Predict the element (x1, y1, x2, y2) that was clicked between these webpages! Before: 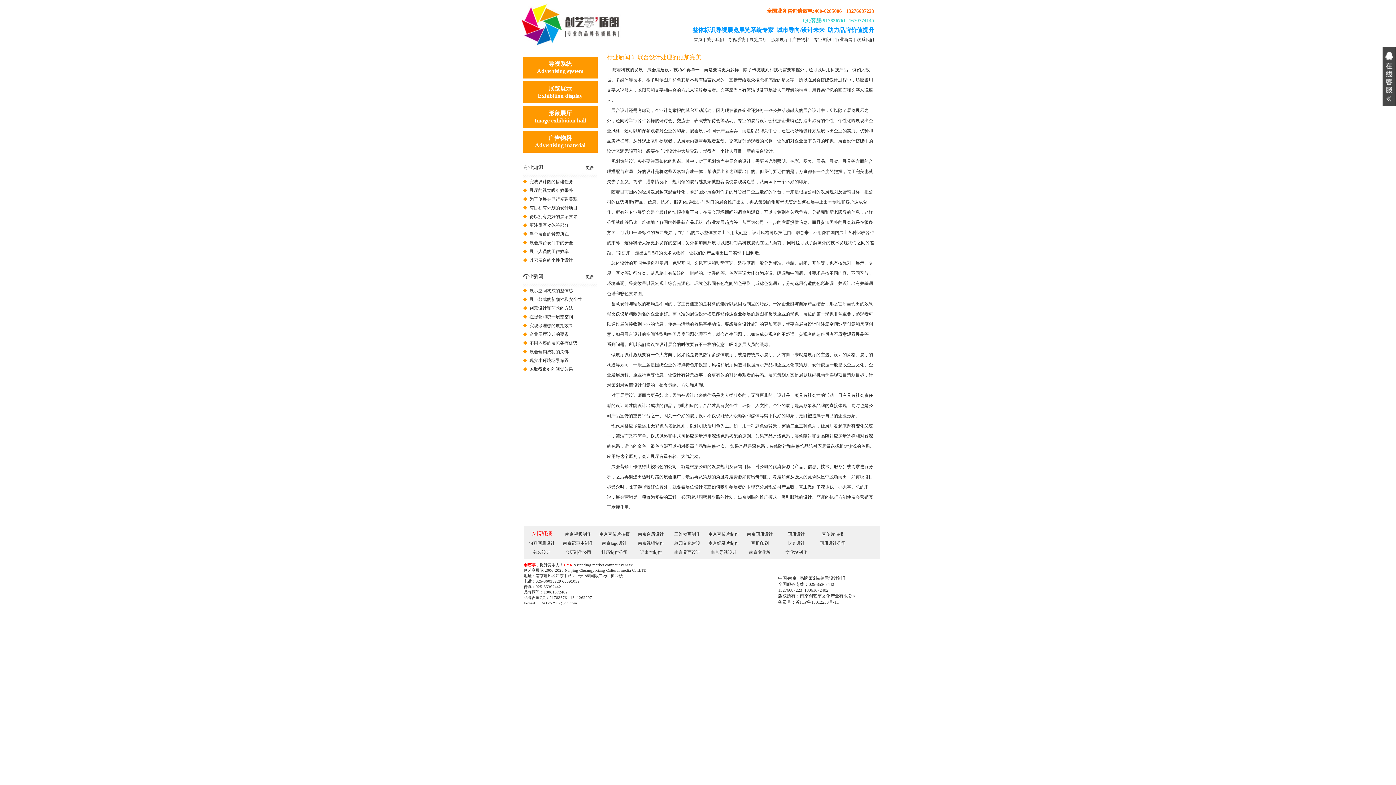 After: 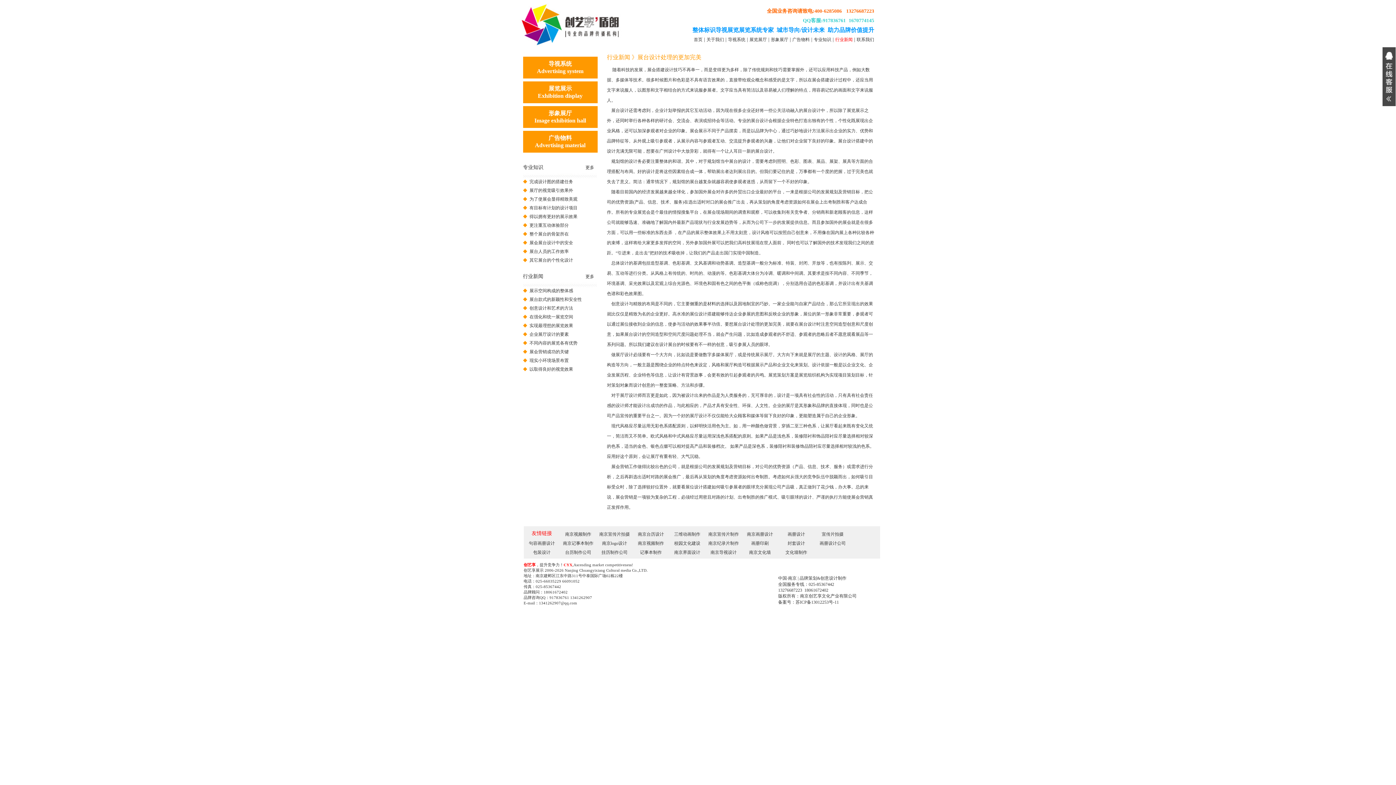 Action: bbox: (835, 37, 852, 42) label: 行业新闻